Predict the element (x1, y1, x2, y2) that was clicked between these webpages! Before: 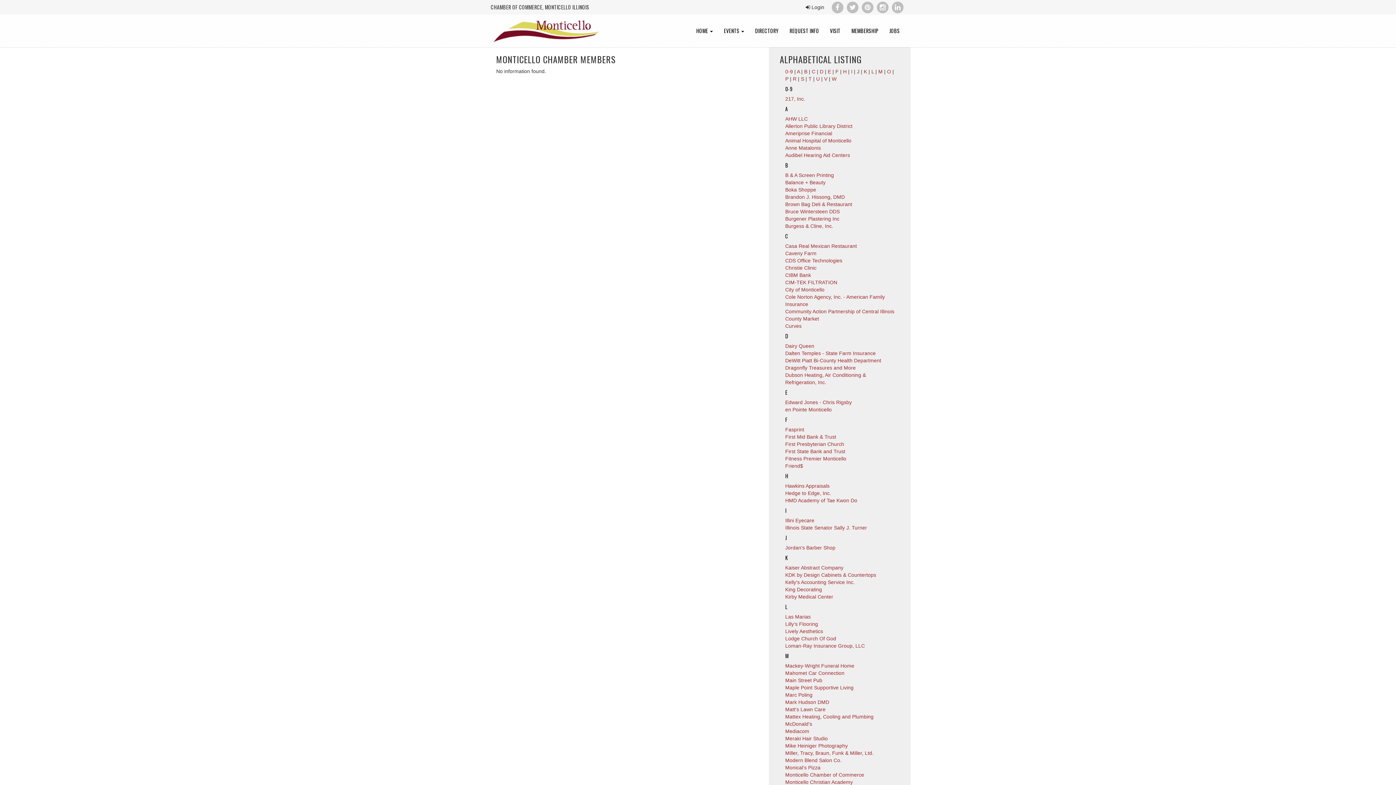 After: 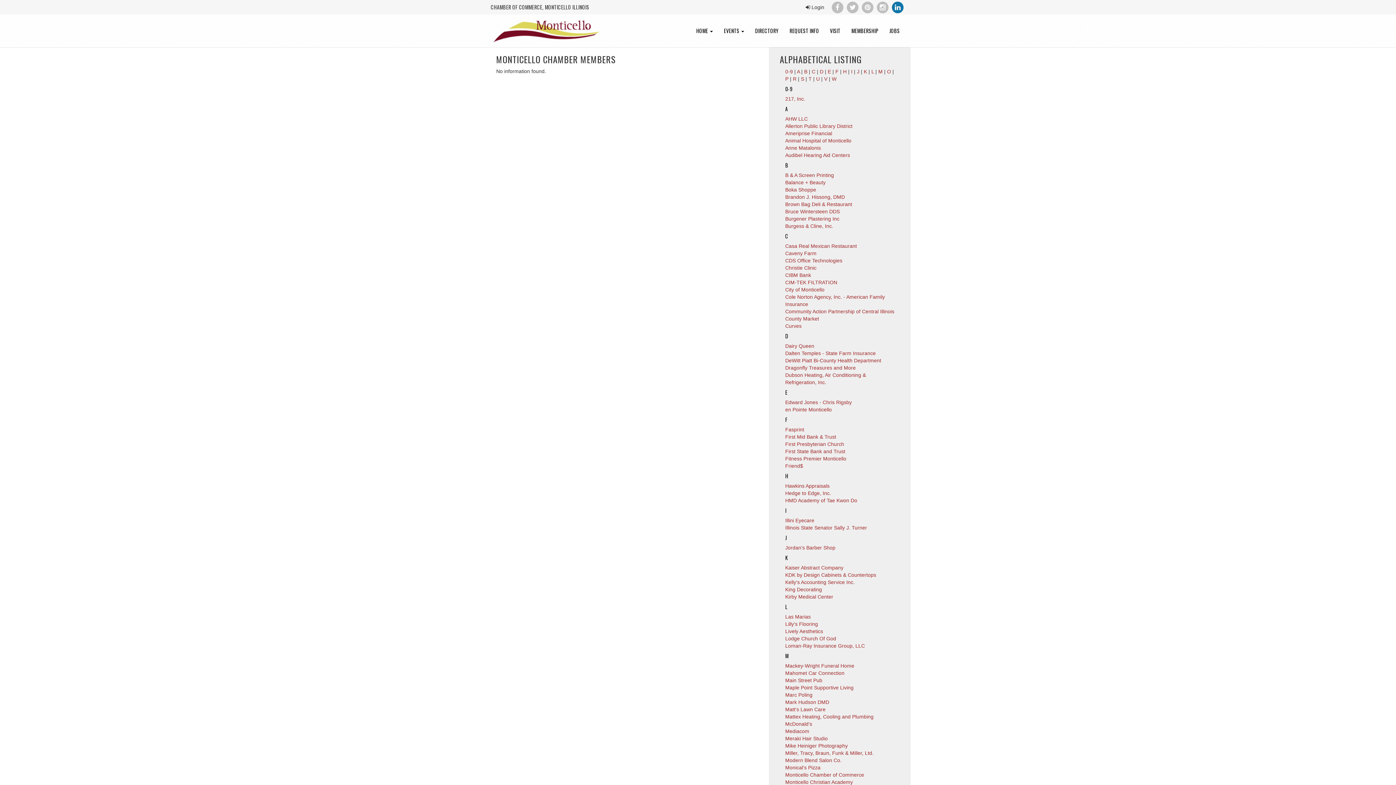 Action: bbox: (891, 4, 904, 9)